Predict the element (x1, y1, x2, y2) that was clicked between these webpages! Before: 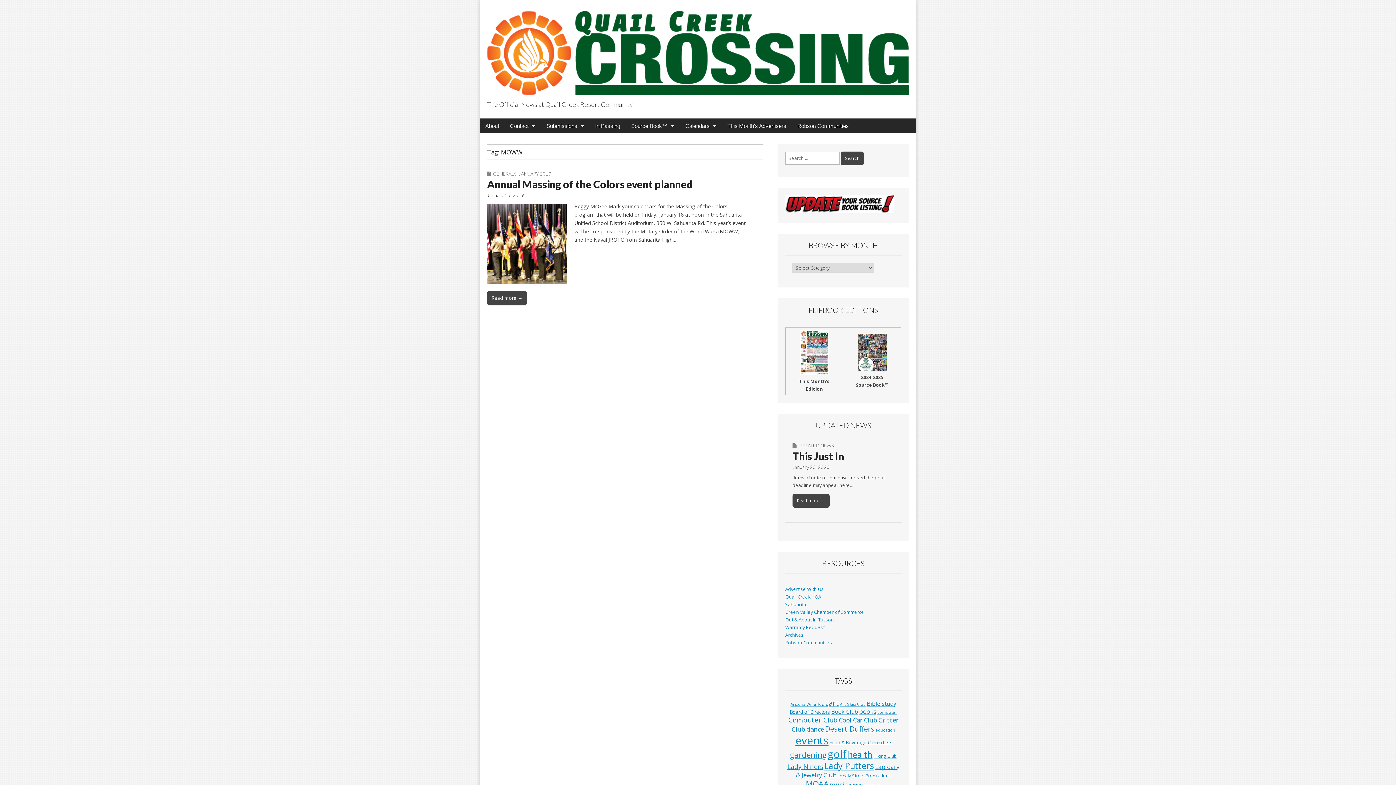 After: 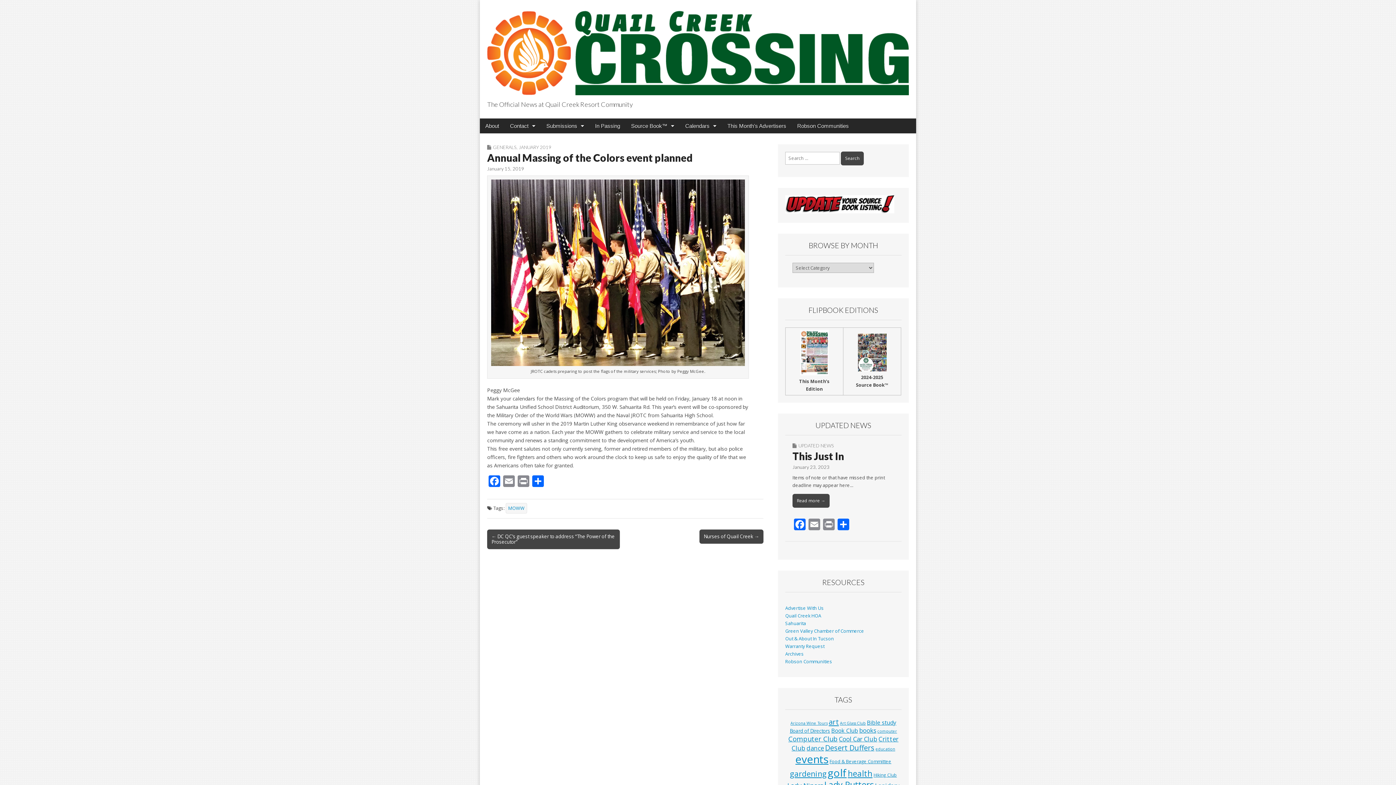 Action: bbox: (487, 178, 693, 190) label: Annual Massing of the Colors event planned